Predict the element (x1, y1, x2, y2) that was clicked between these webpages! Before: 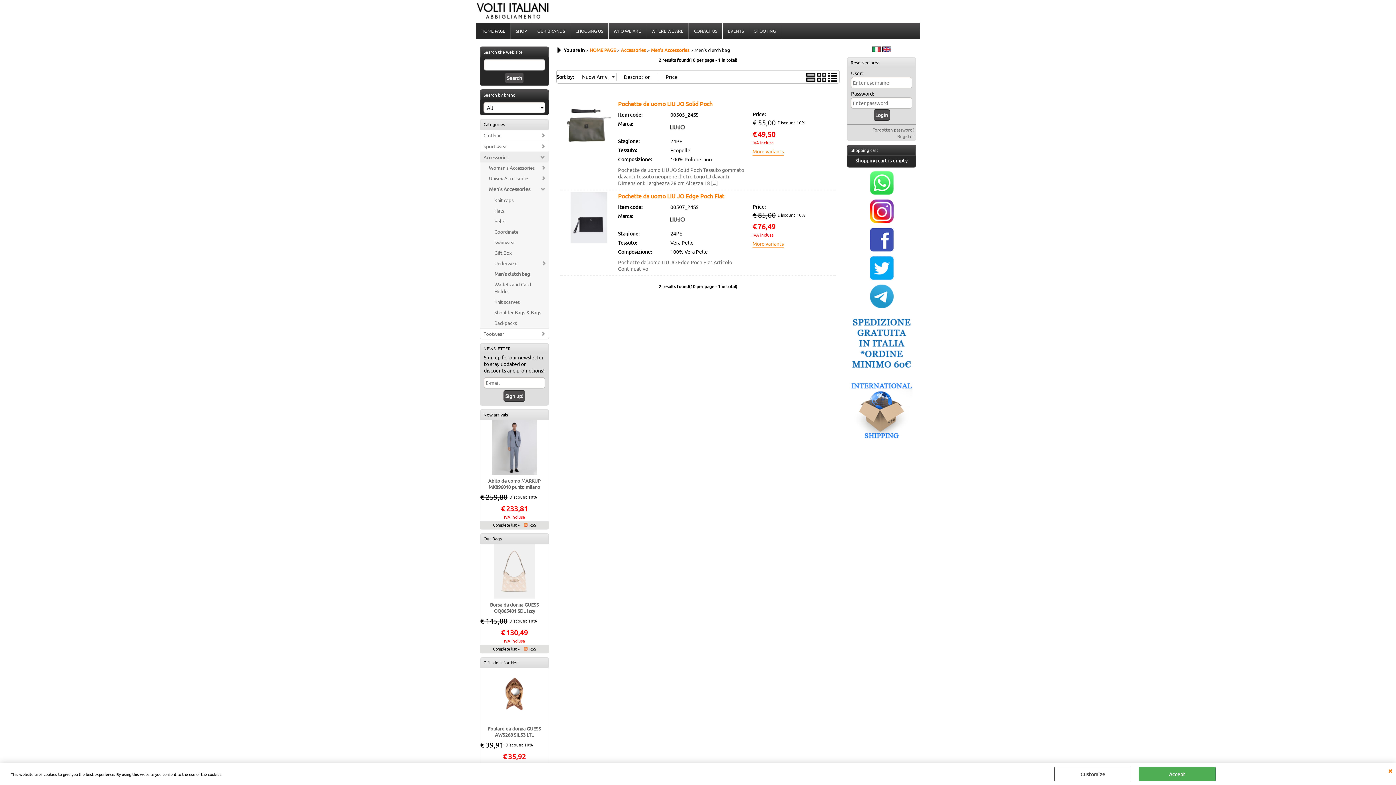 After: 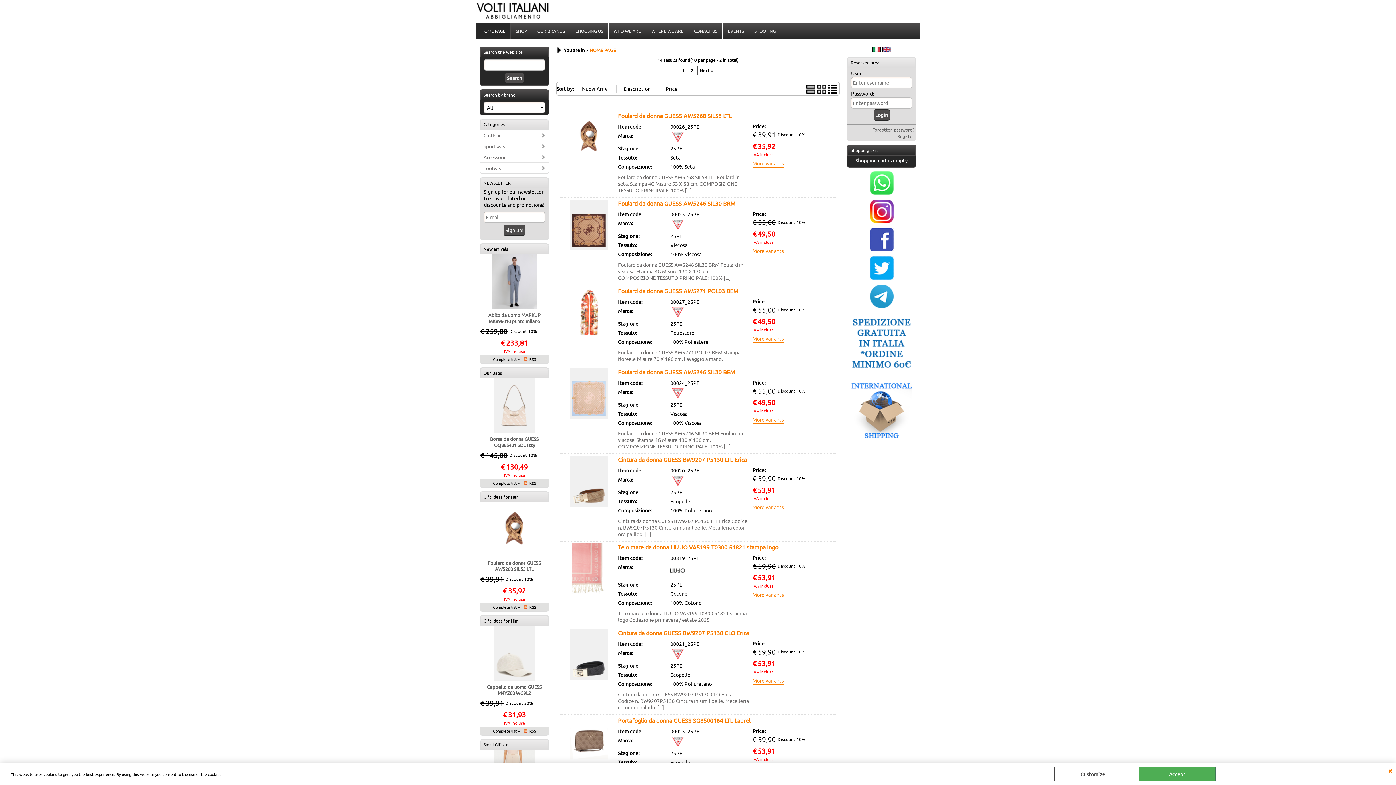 Action: label: Gift Ideas for Her bbox: (483, 660, 518, 665)